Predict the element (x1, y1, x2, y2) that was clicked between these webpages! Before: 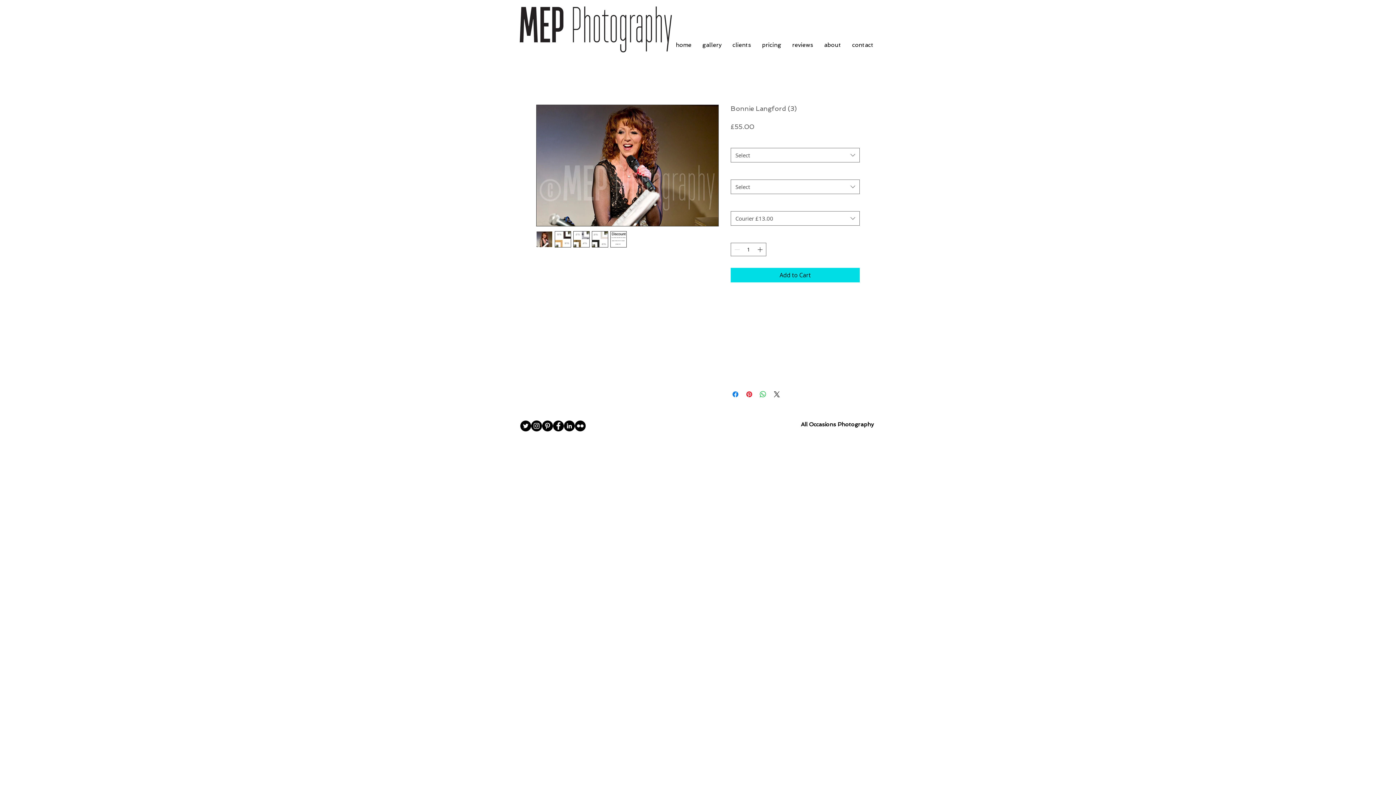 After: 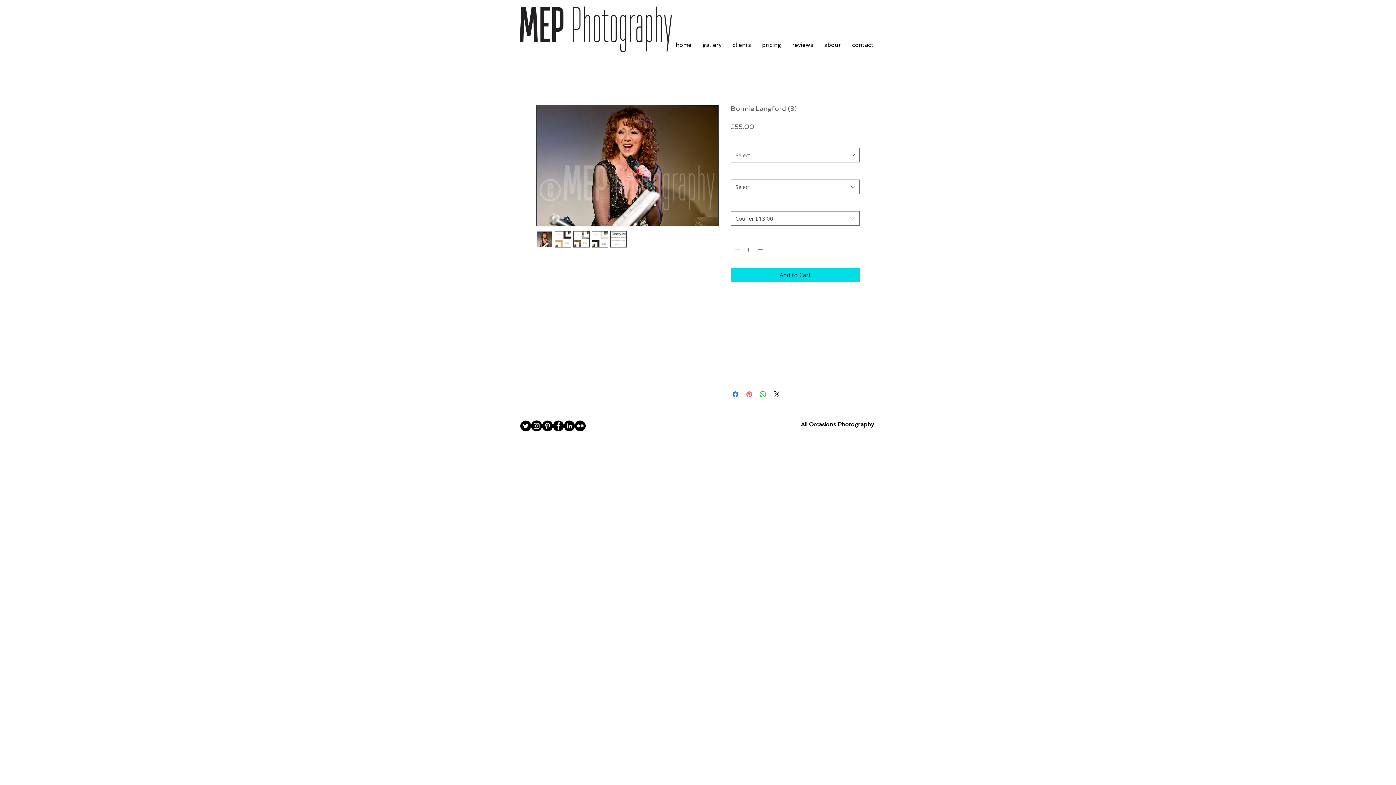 Action: bbox: (745, 390, 753, 398) label: Pin on Pinterest